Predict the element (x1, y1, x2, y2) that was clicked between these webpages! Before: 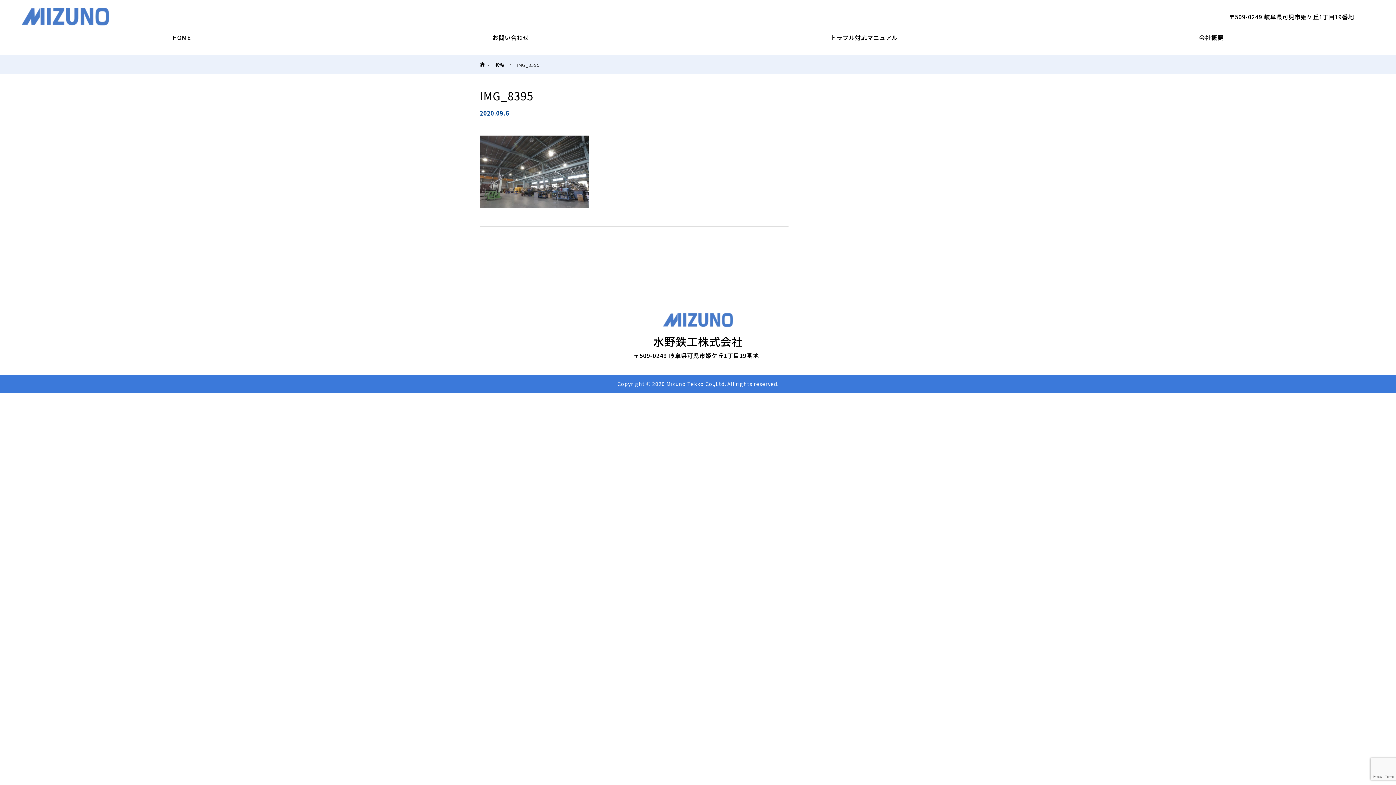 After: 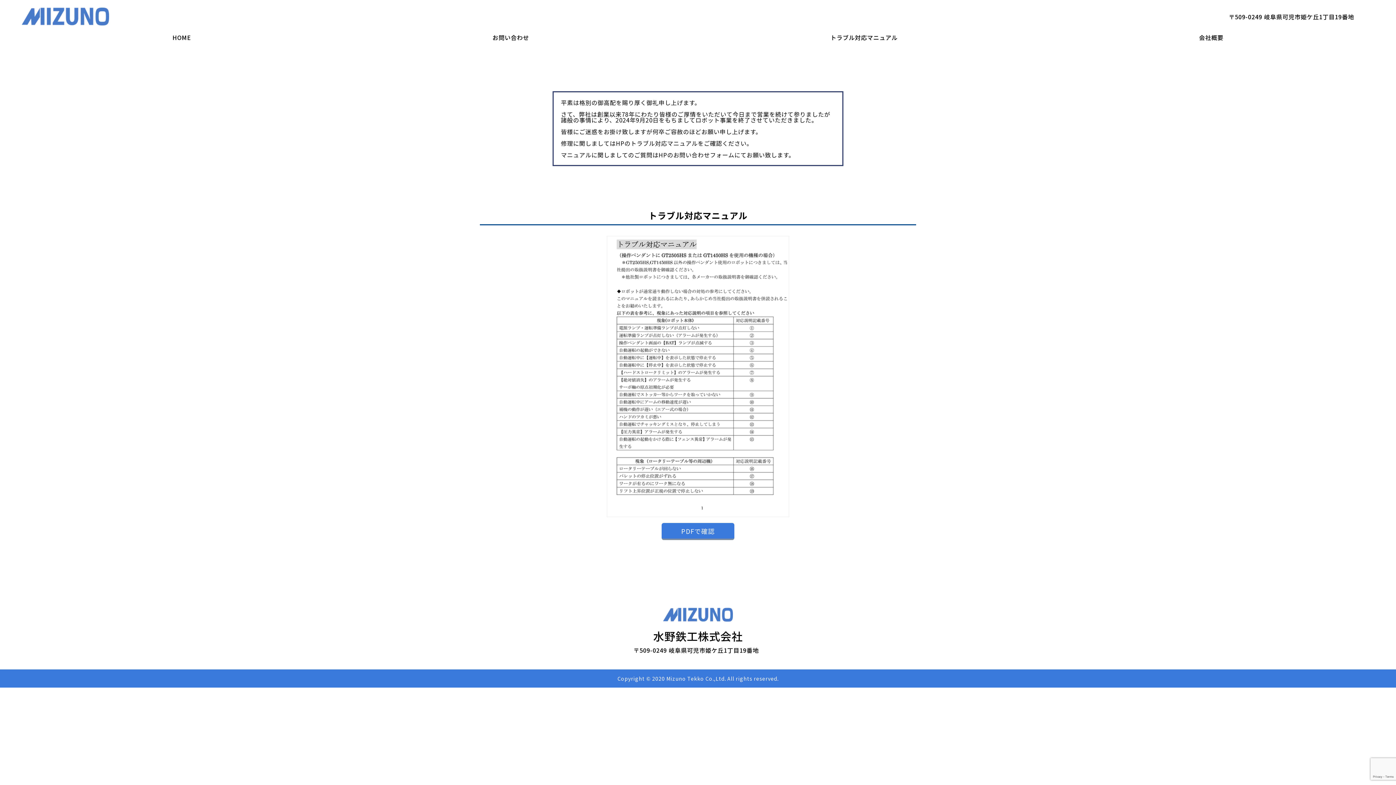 Action: bbox: (21, 18, 109, 26)